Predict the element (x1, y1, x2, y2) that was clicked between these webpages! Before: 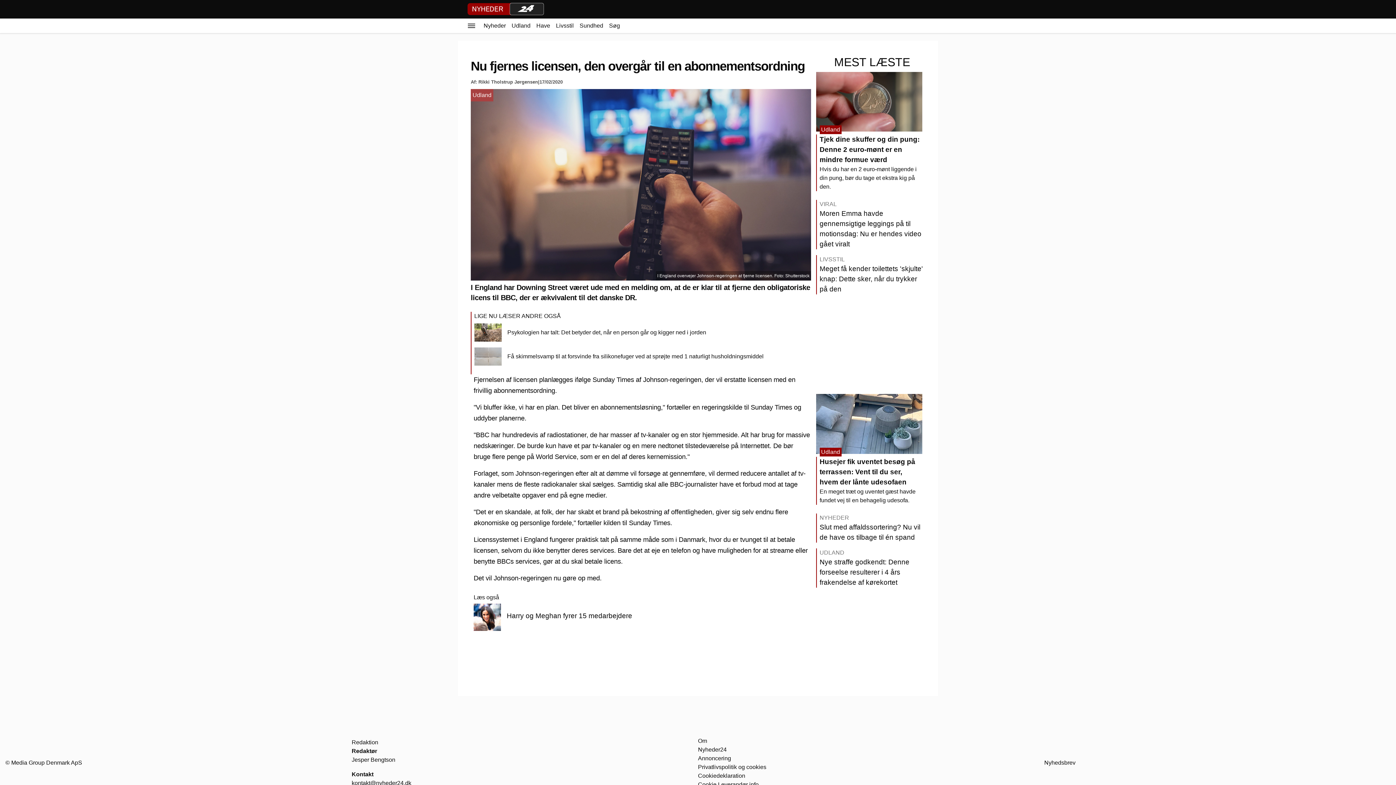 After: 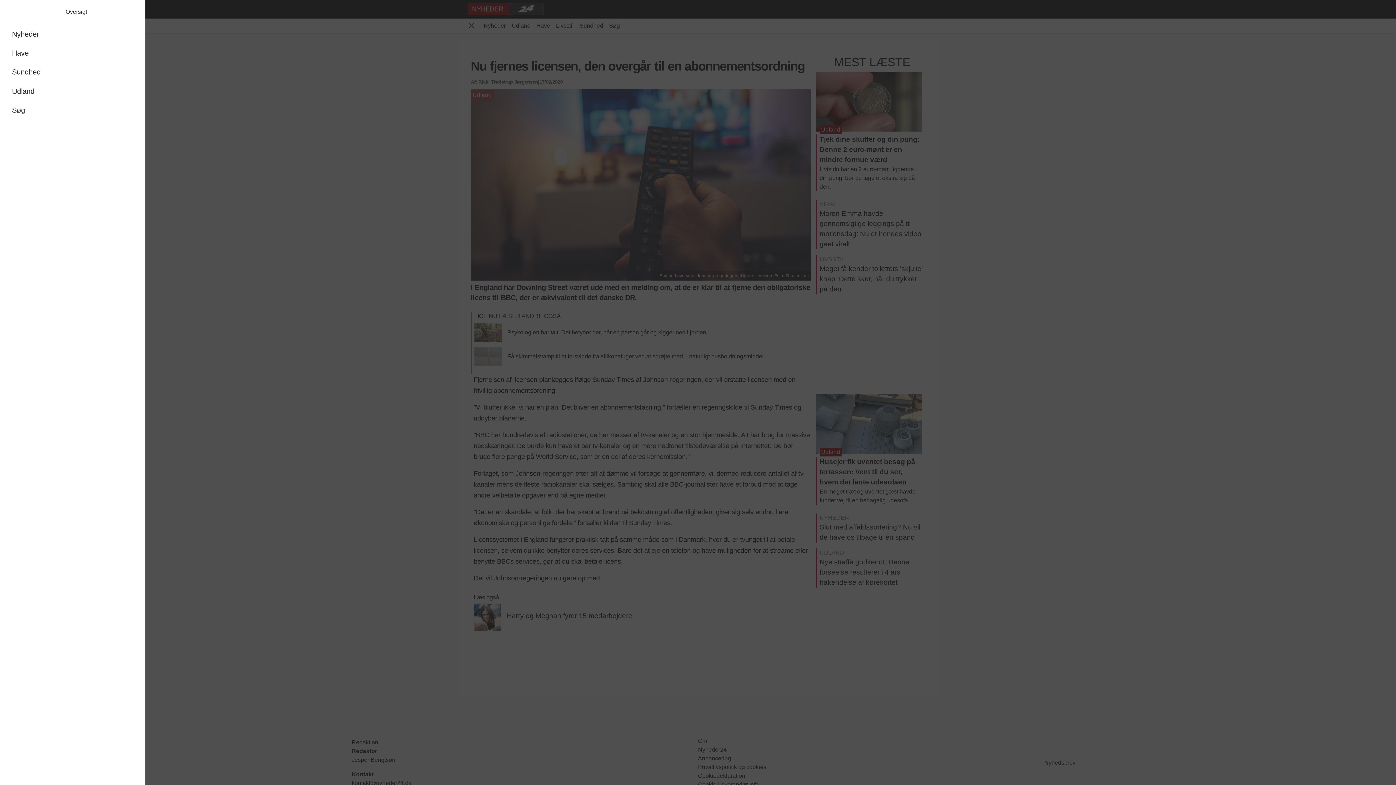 Action: bbox: (462, 18, 480, 33)